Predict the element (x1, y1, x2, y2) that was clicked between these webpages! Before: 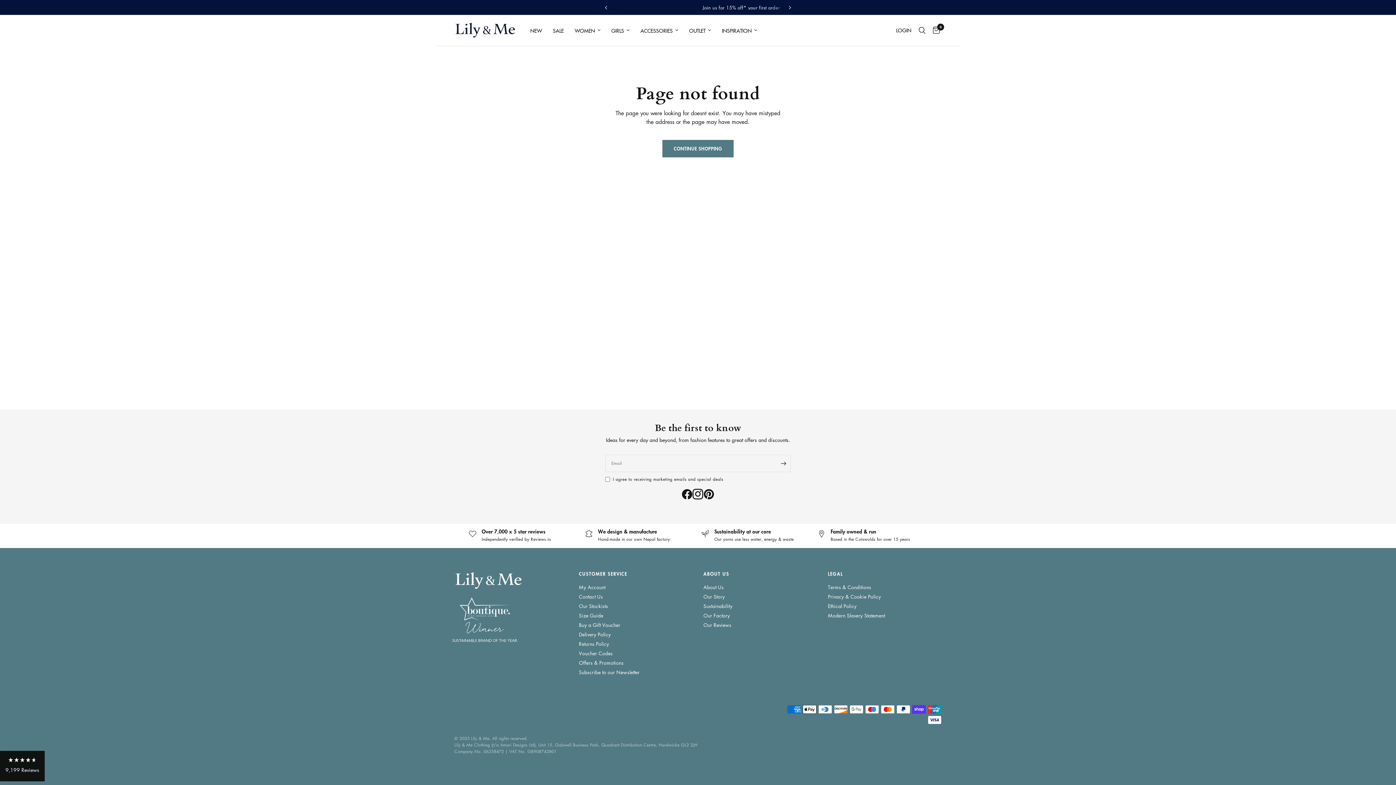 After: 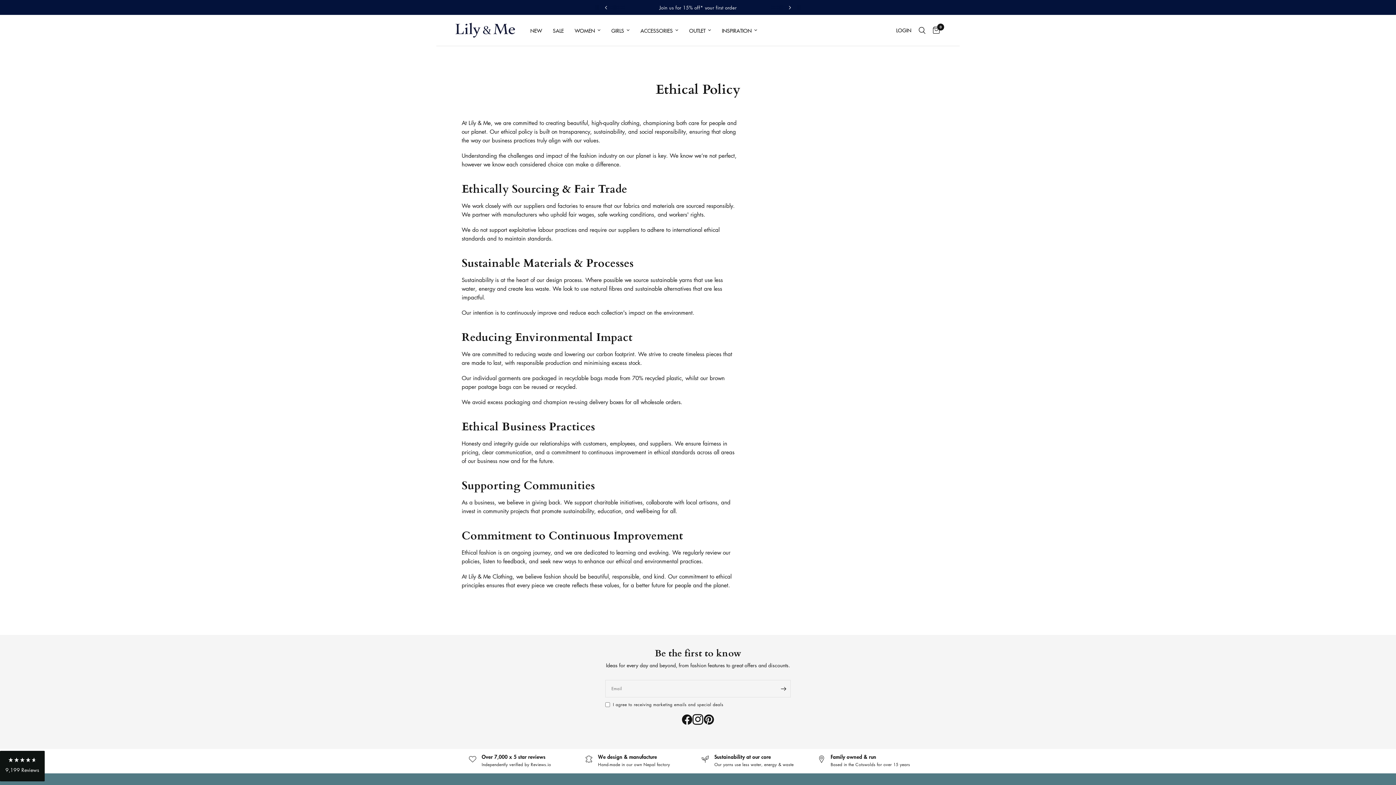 Action: bbox: (828, 602, 856, 609) label: Ethical Policy